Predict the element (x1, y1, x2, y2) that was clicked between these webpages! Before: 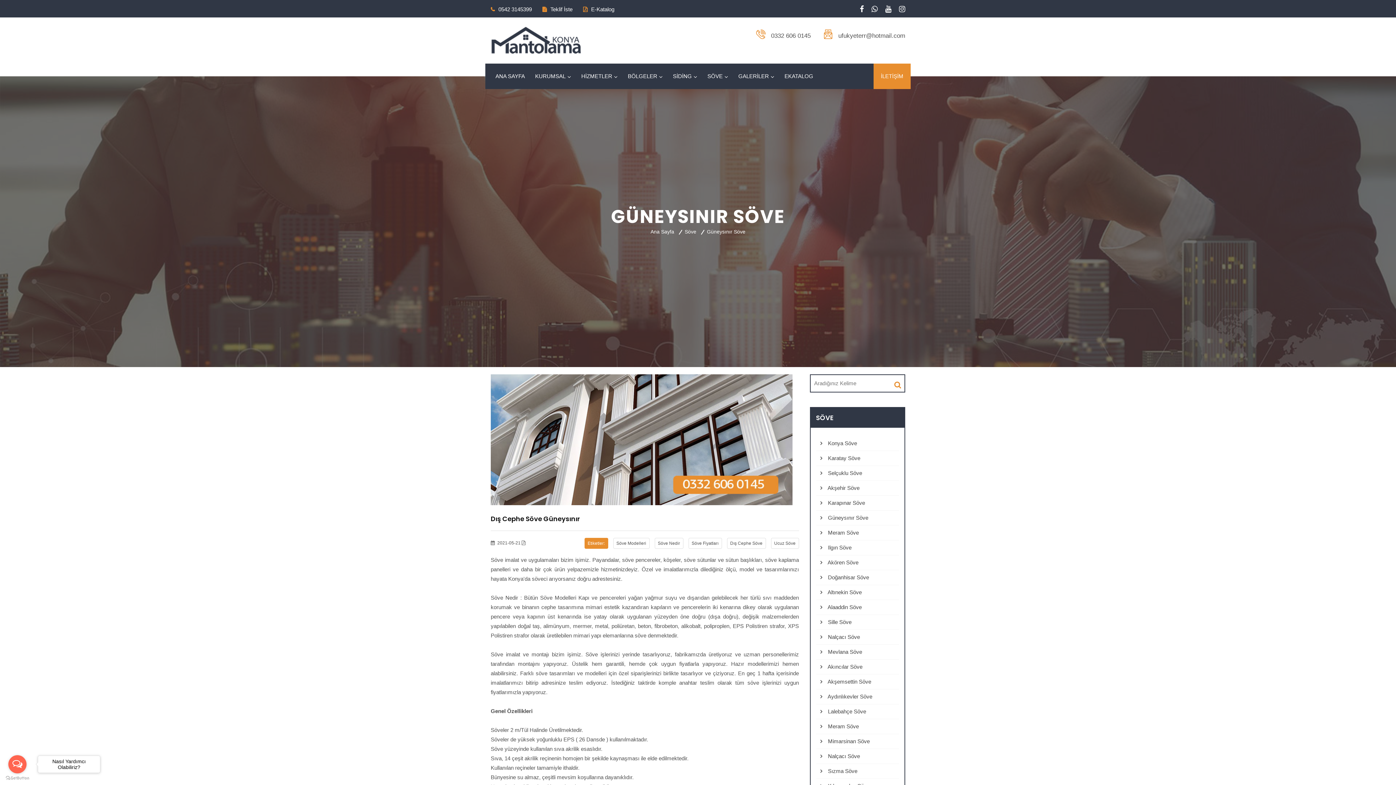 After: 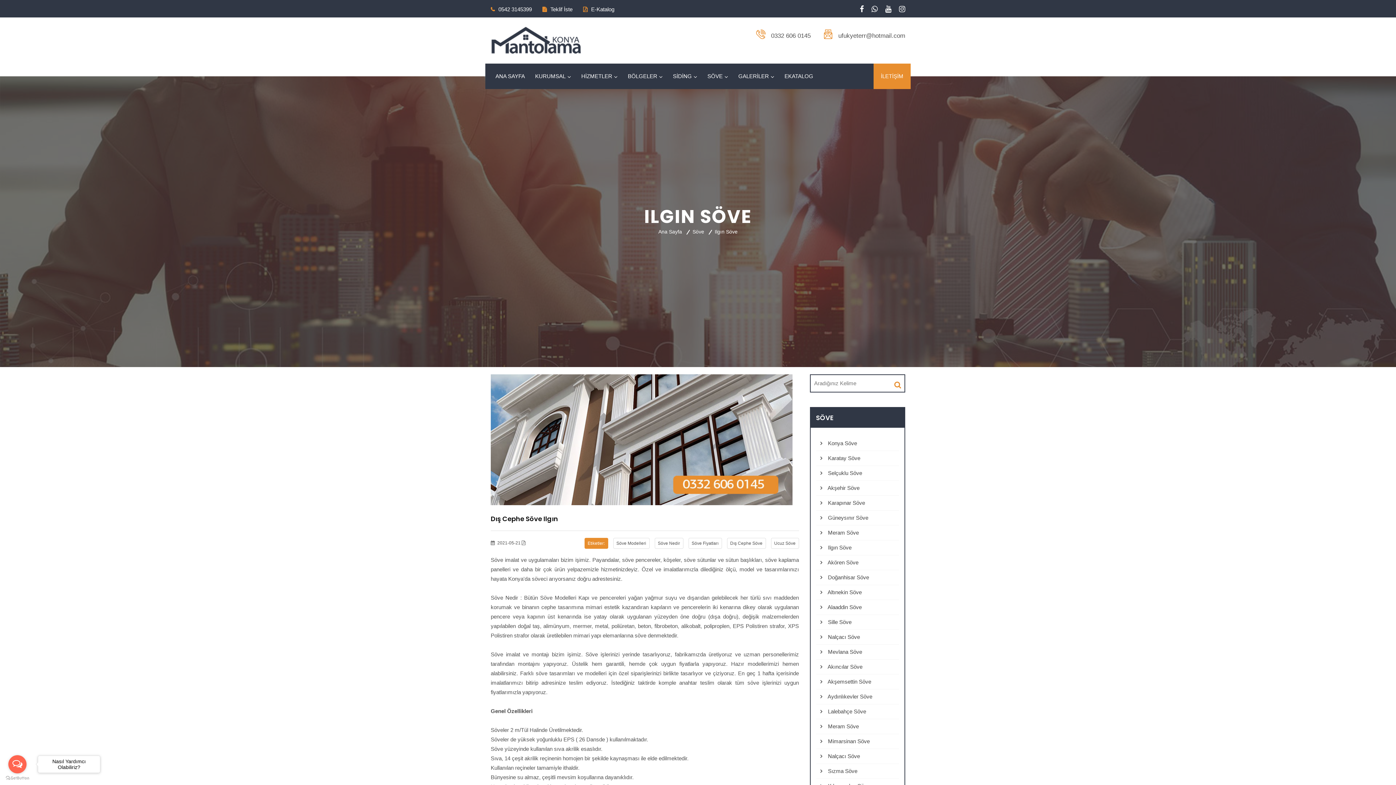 Action: bbox: (816, 544, 851, 550) label:  Ilgın Söve